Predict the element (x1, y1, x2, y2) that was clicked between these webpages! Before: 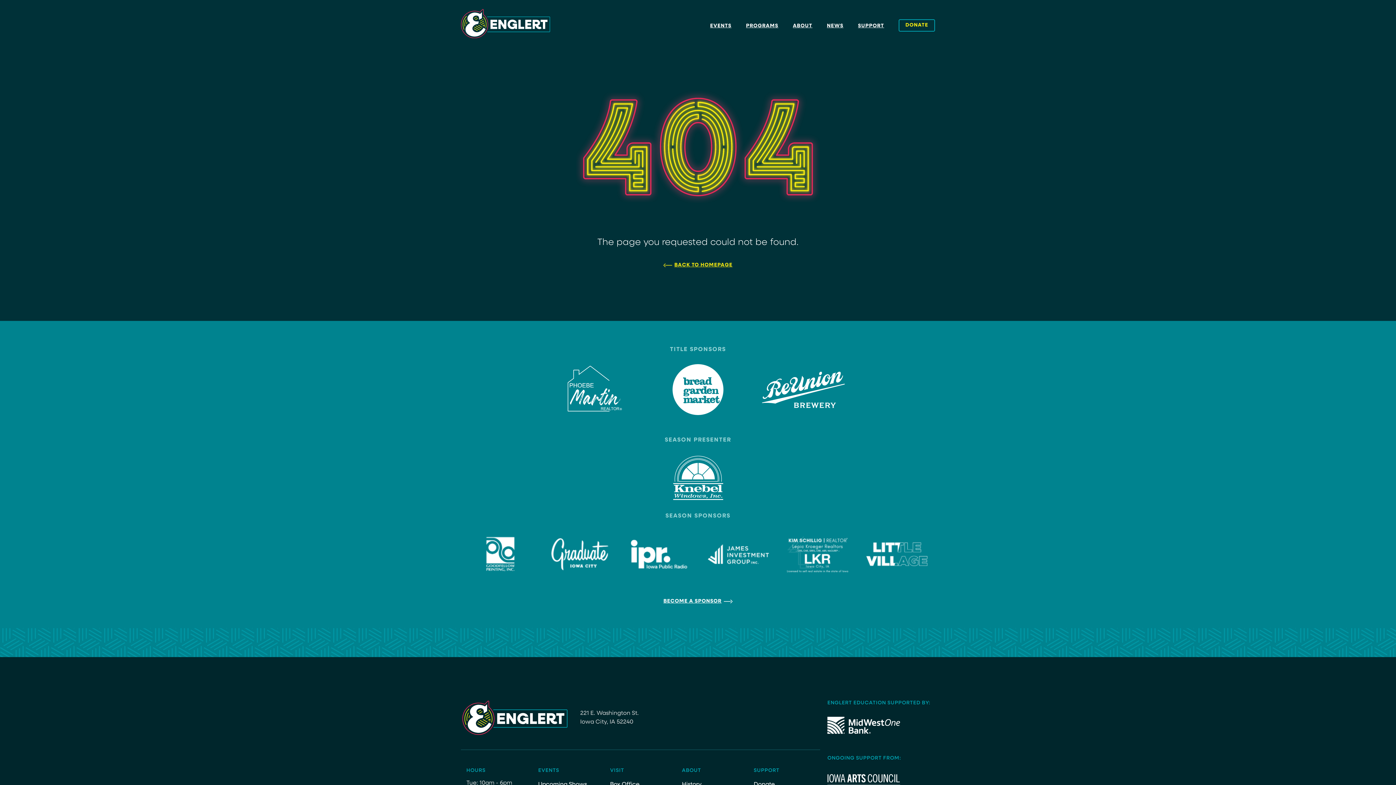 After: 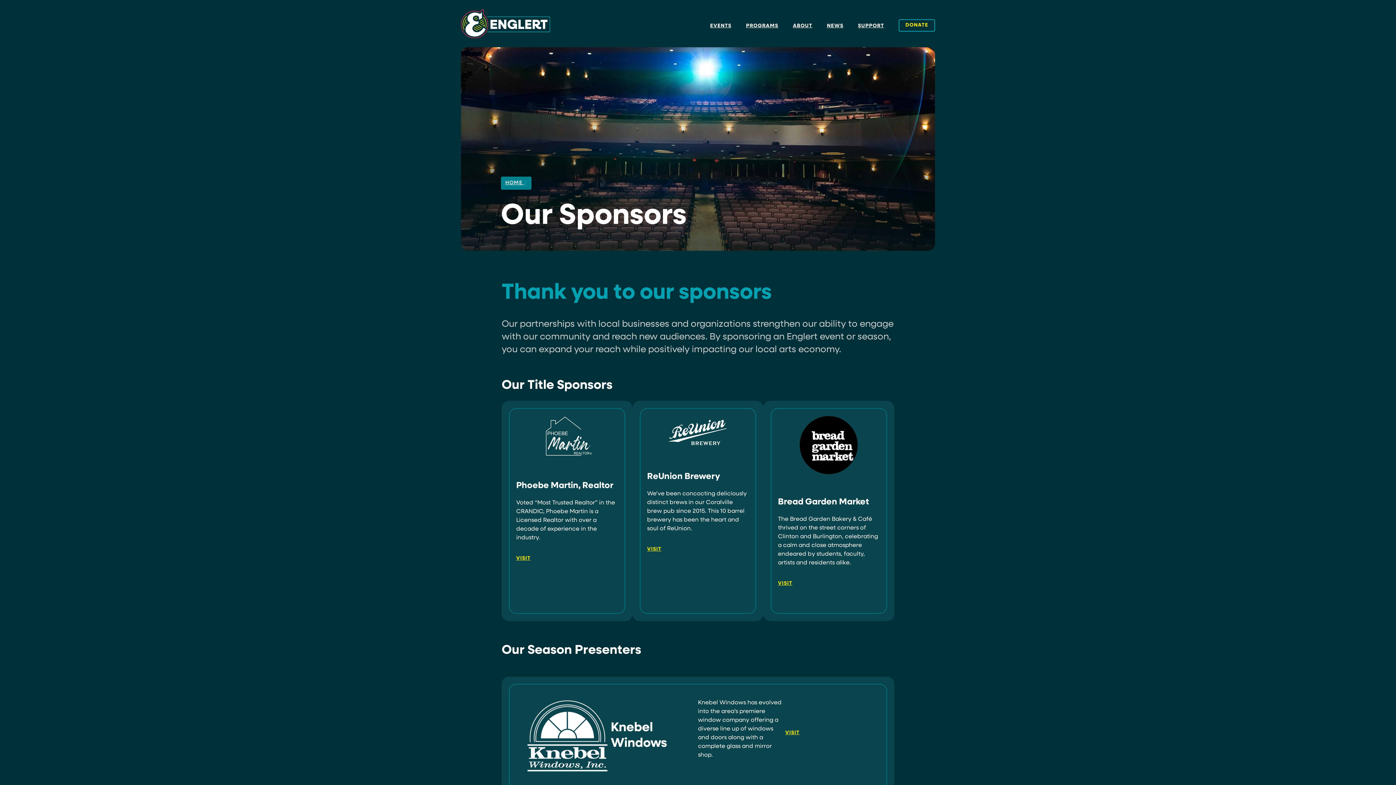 Action: bbox: (663, 599, 732, 604) label: BECOME A SPONSOR